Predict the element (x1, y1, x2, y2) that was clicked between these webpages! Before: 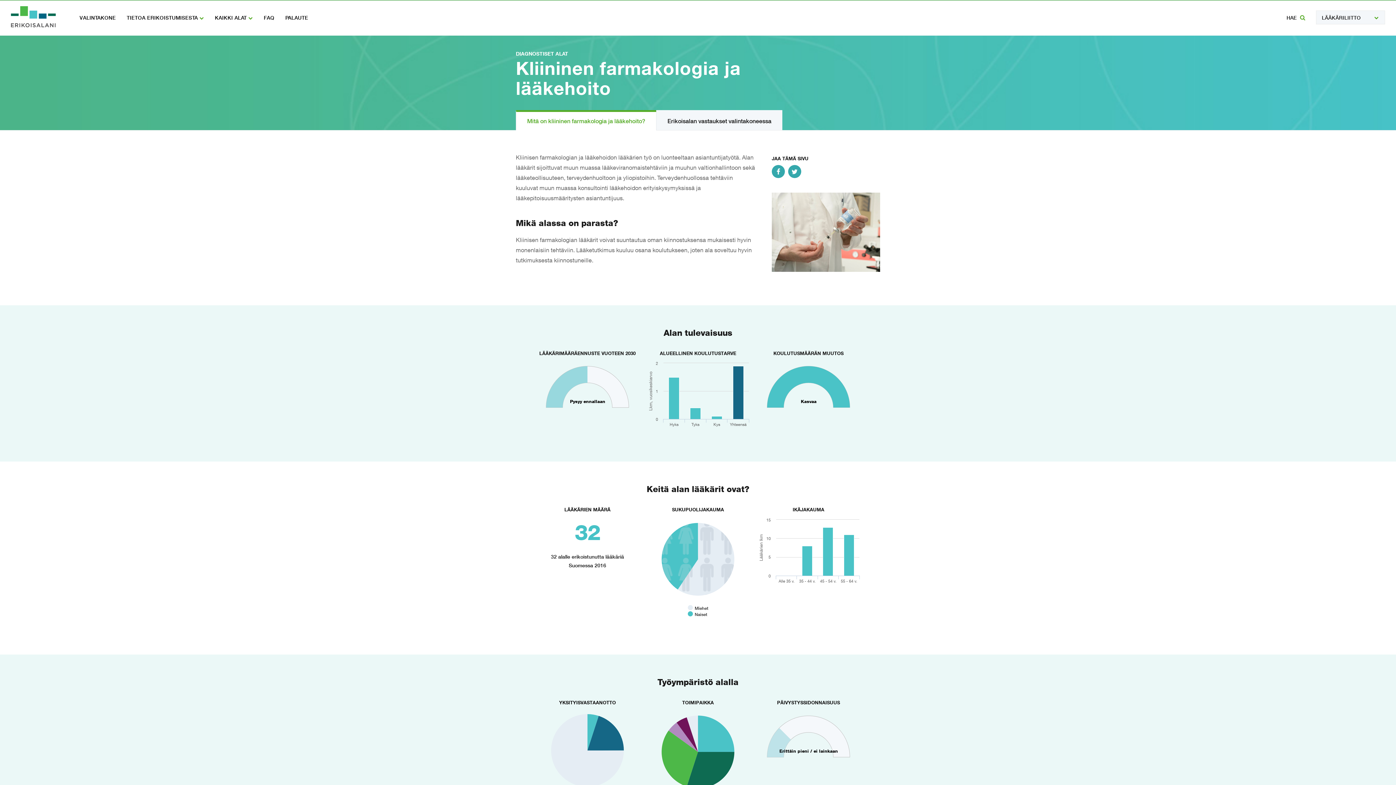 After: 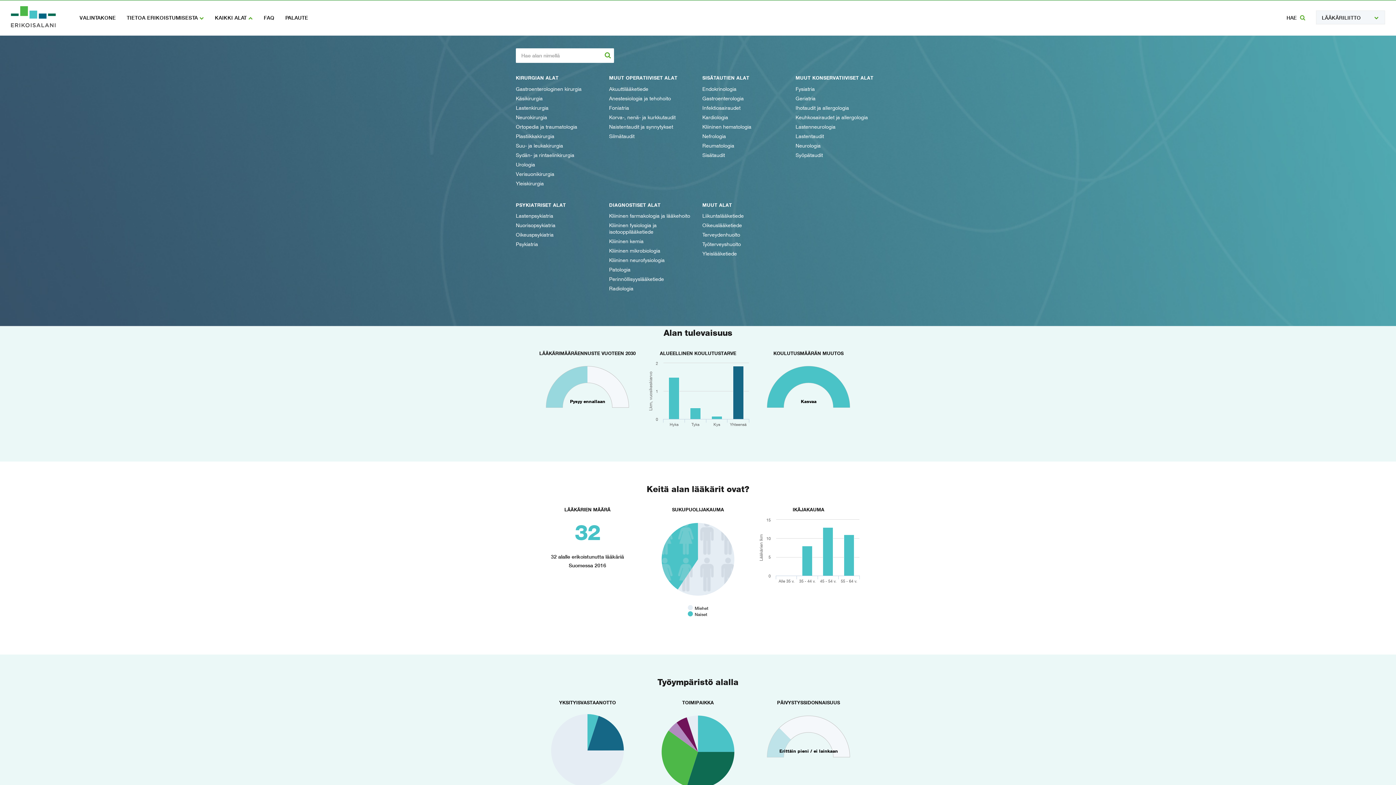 Action: label: KAIKKI ALAT  bbox: (214, 0, 252, 35)